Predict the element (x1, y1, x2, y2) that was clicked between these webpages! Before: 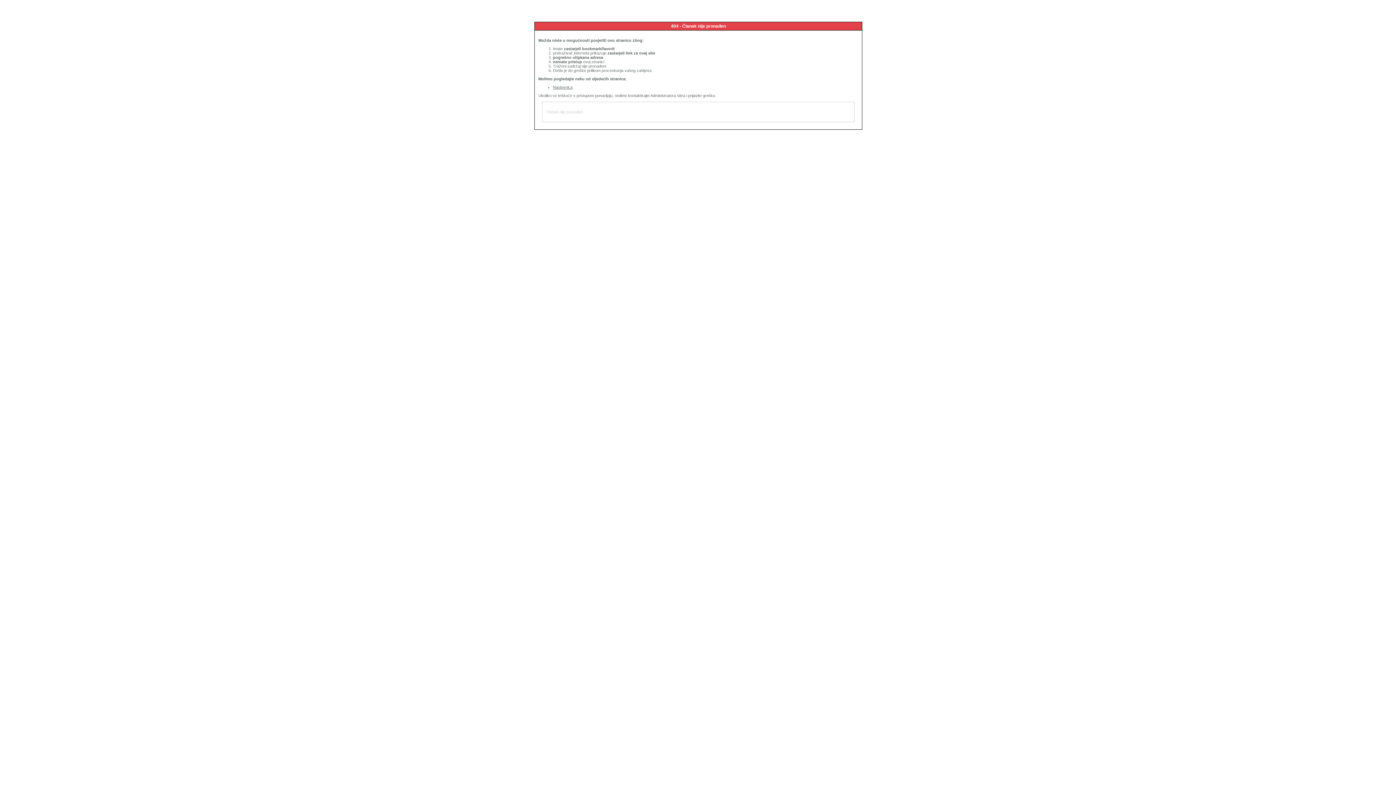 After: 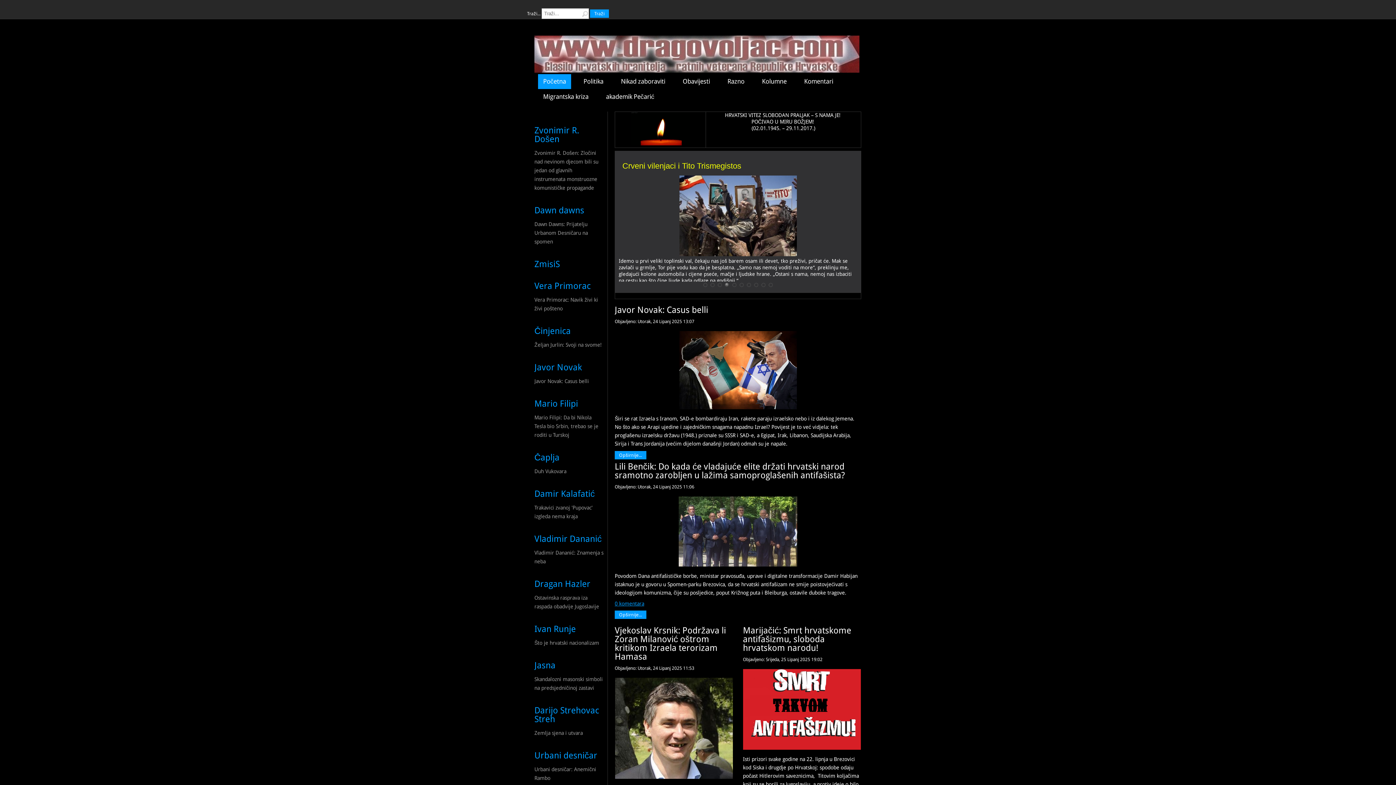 Action: label: Naslovnica bbox: (553, 85, 572, 89)